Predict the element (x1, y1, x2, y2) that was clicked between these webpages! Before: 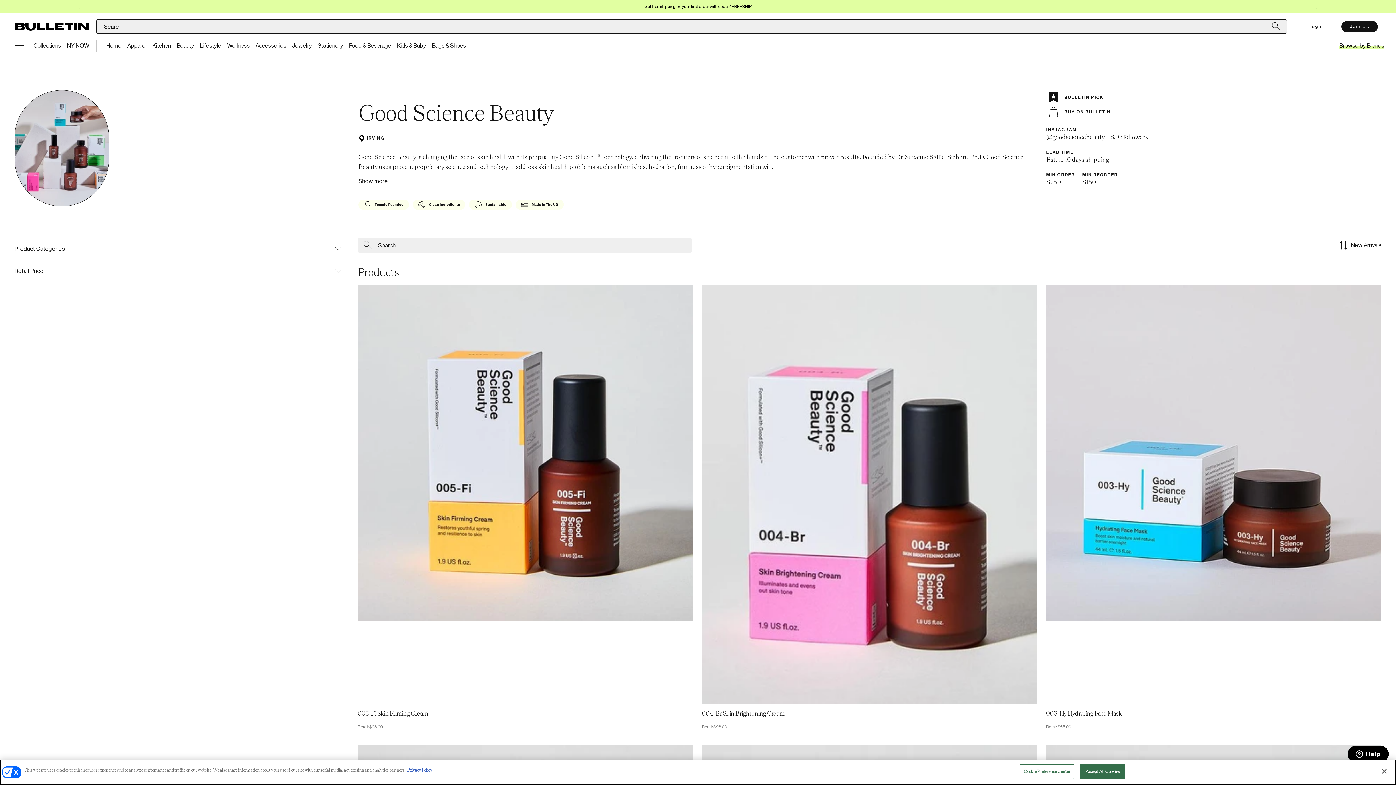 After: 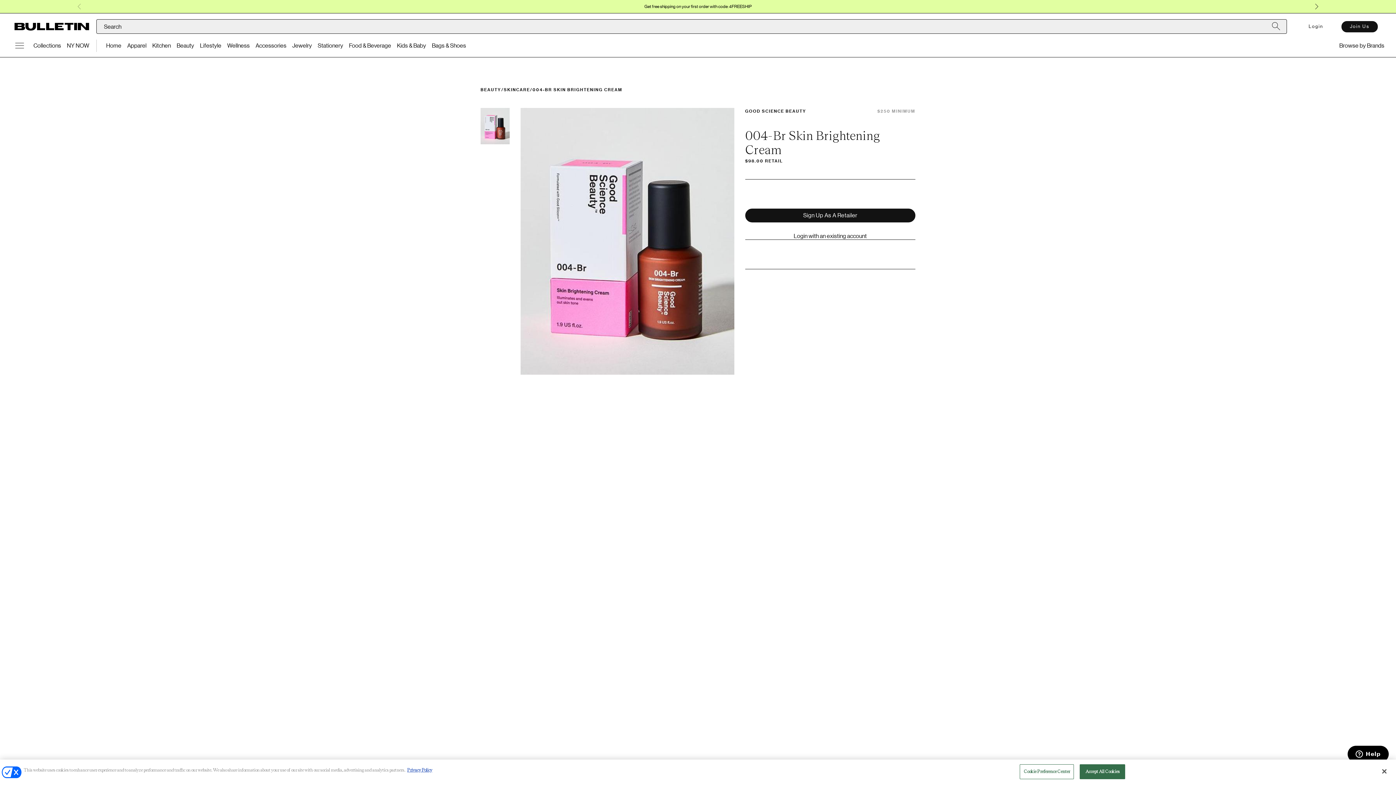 Action: label: 004-Br Skin Brightening Cream
Retail: $98.00 bbox: (702, 710, 1037, 731)